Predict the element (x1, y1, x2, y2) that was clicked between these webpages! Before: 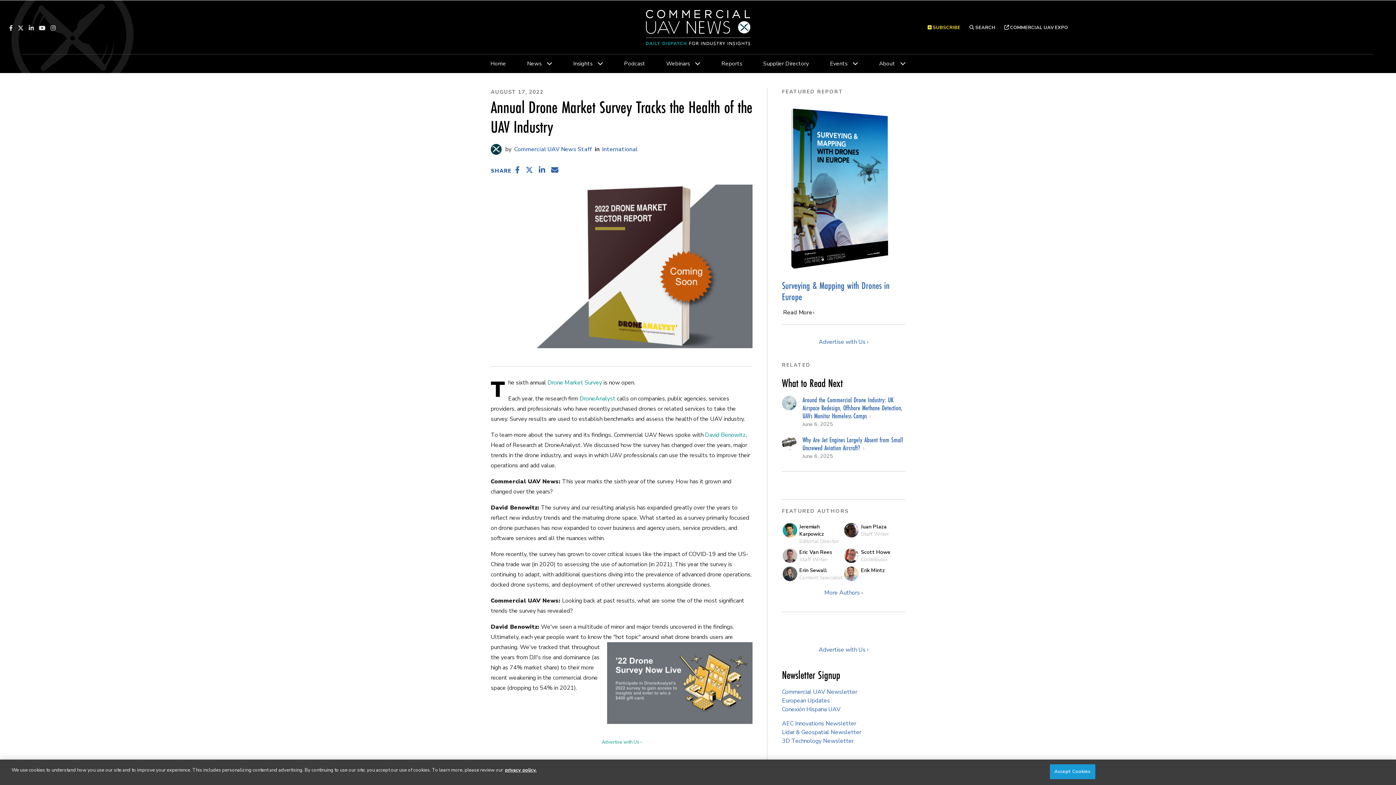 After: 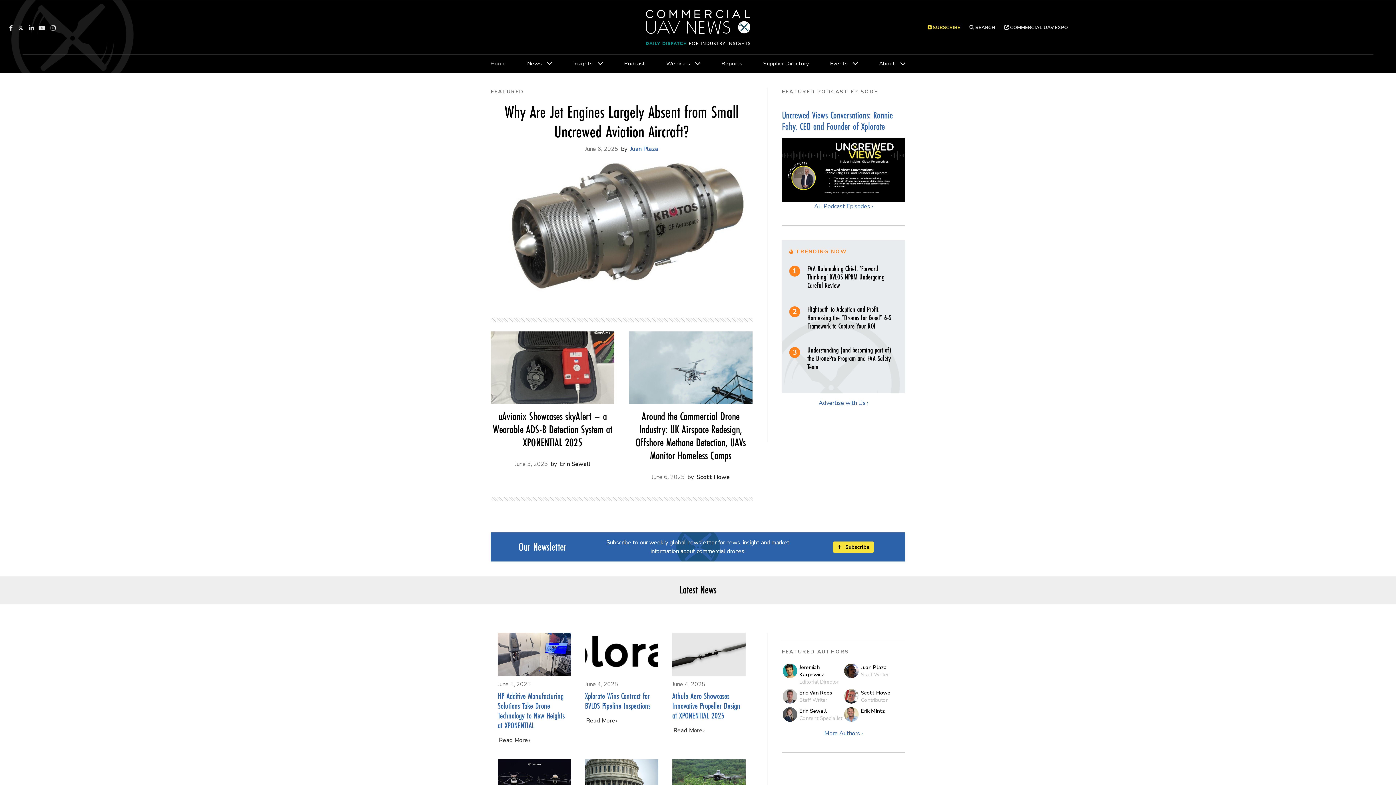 Action: bbox: (636, 0, 759, 51)